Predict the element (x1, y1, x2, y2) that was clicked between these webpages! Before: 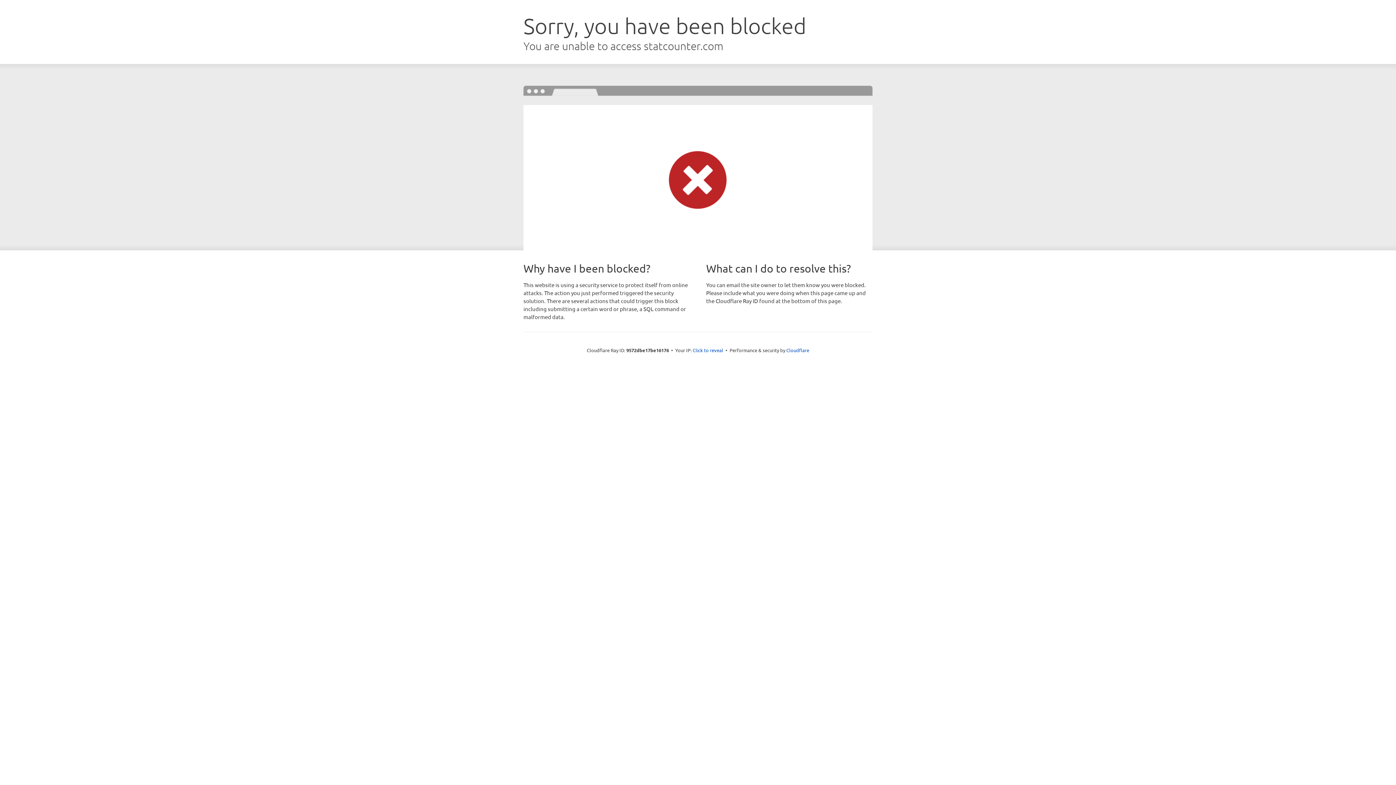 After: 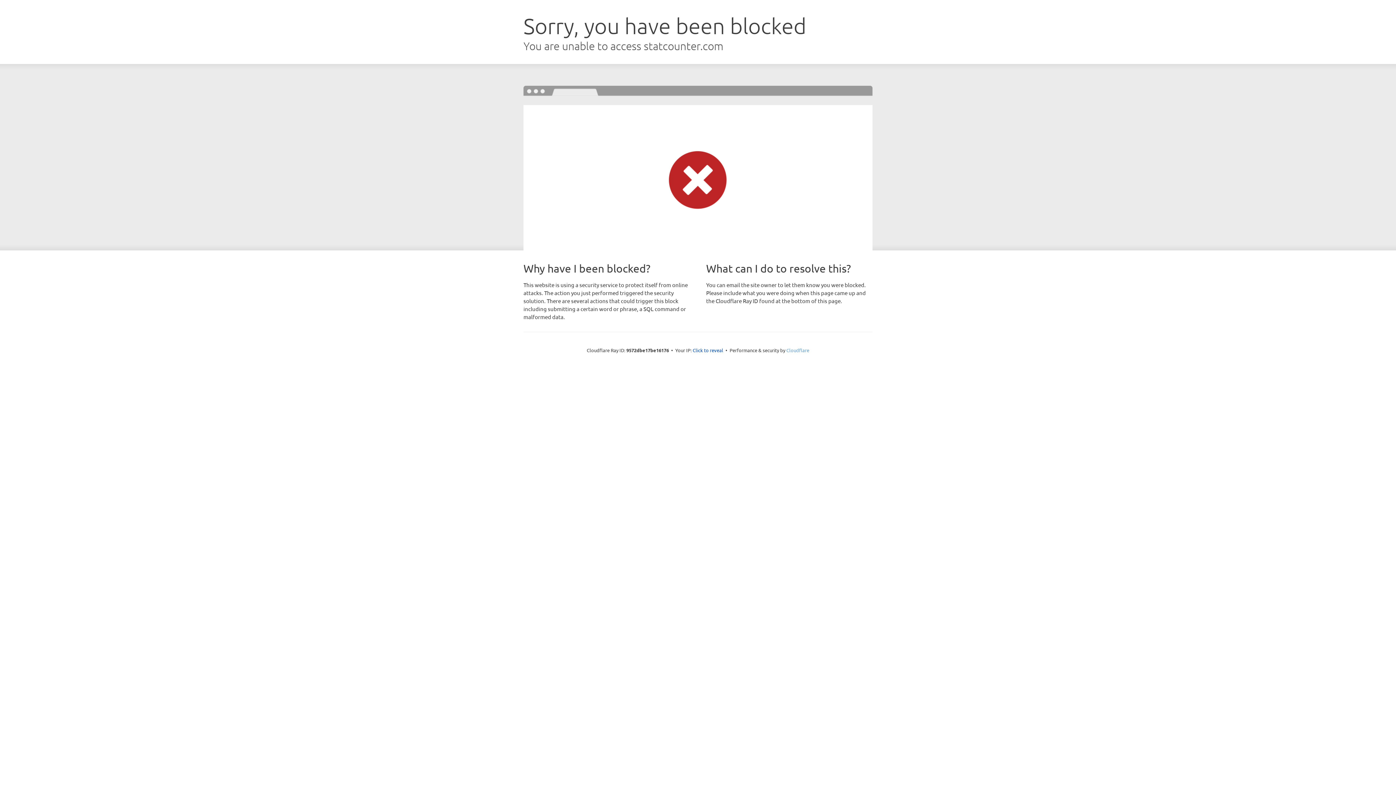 Action: bbox: (786, 347, 809, 353) label: Cloudflare